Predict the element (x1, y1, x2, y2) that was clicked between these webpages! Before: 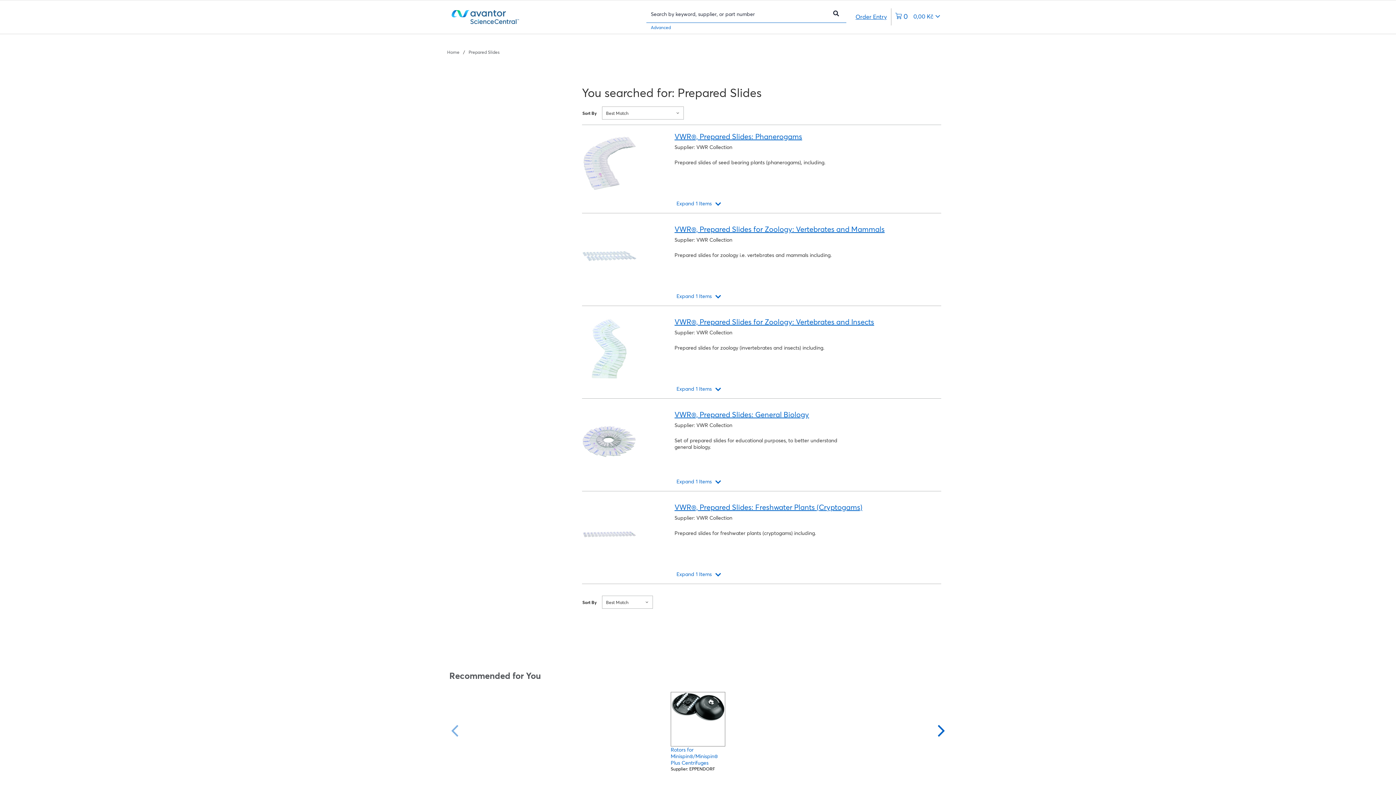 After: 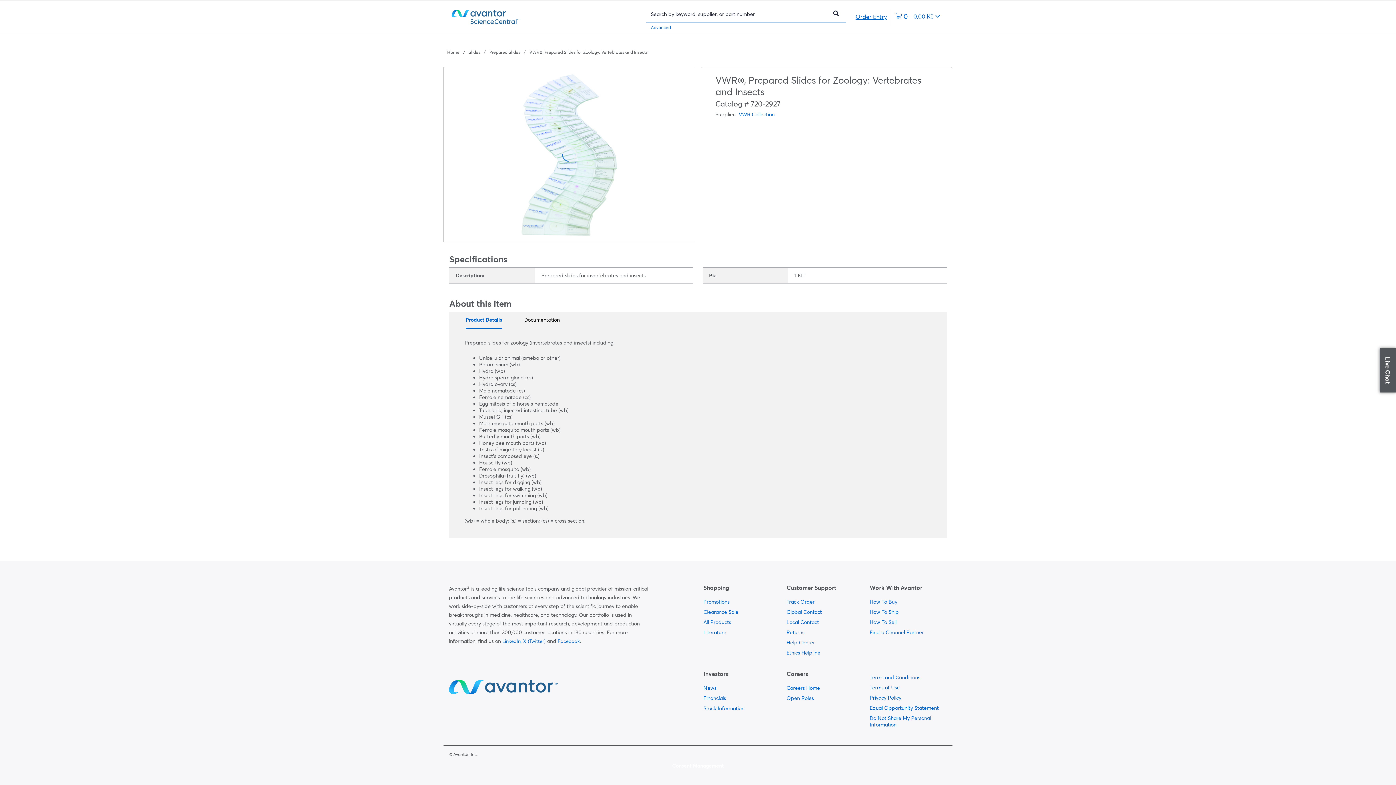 Action: bbox: (582, 317, 663, 379)